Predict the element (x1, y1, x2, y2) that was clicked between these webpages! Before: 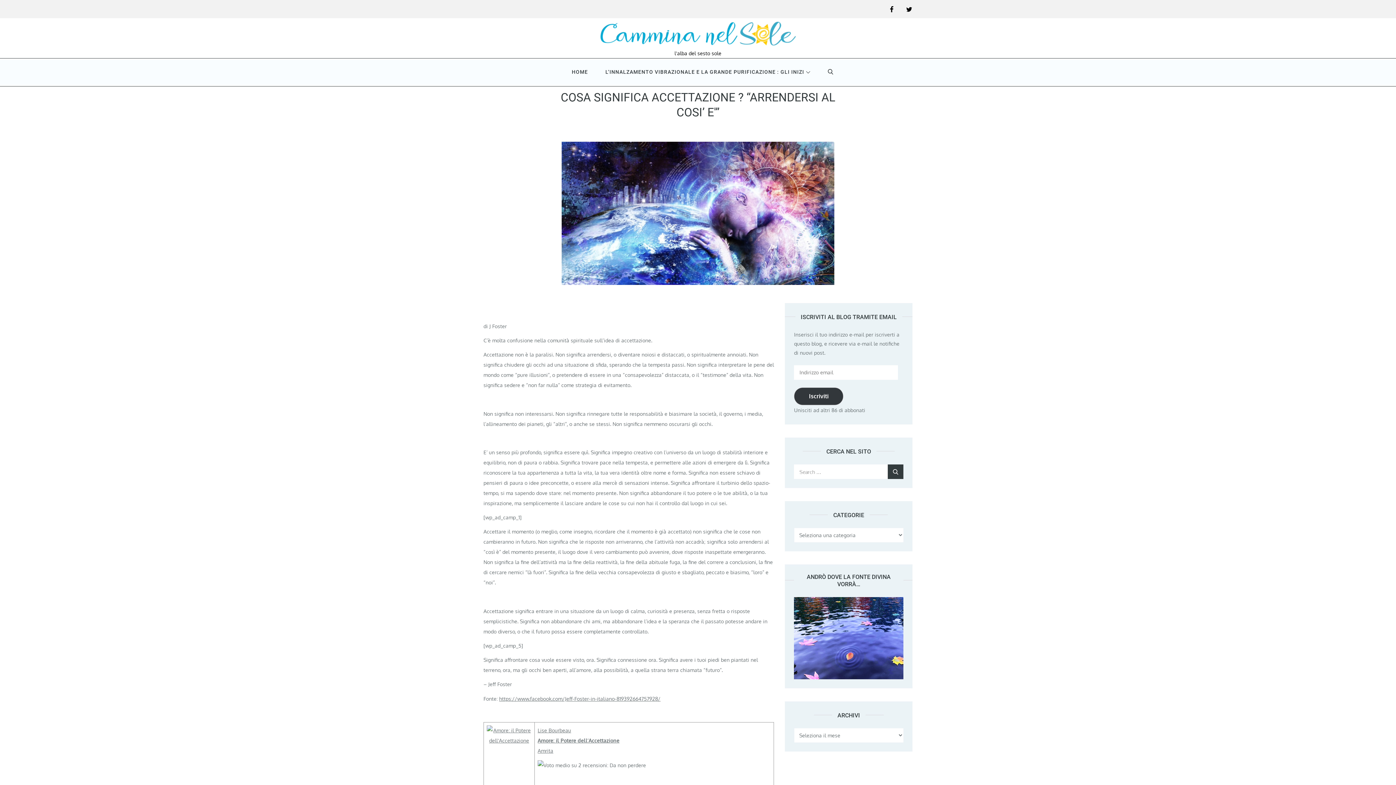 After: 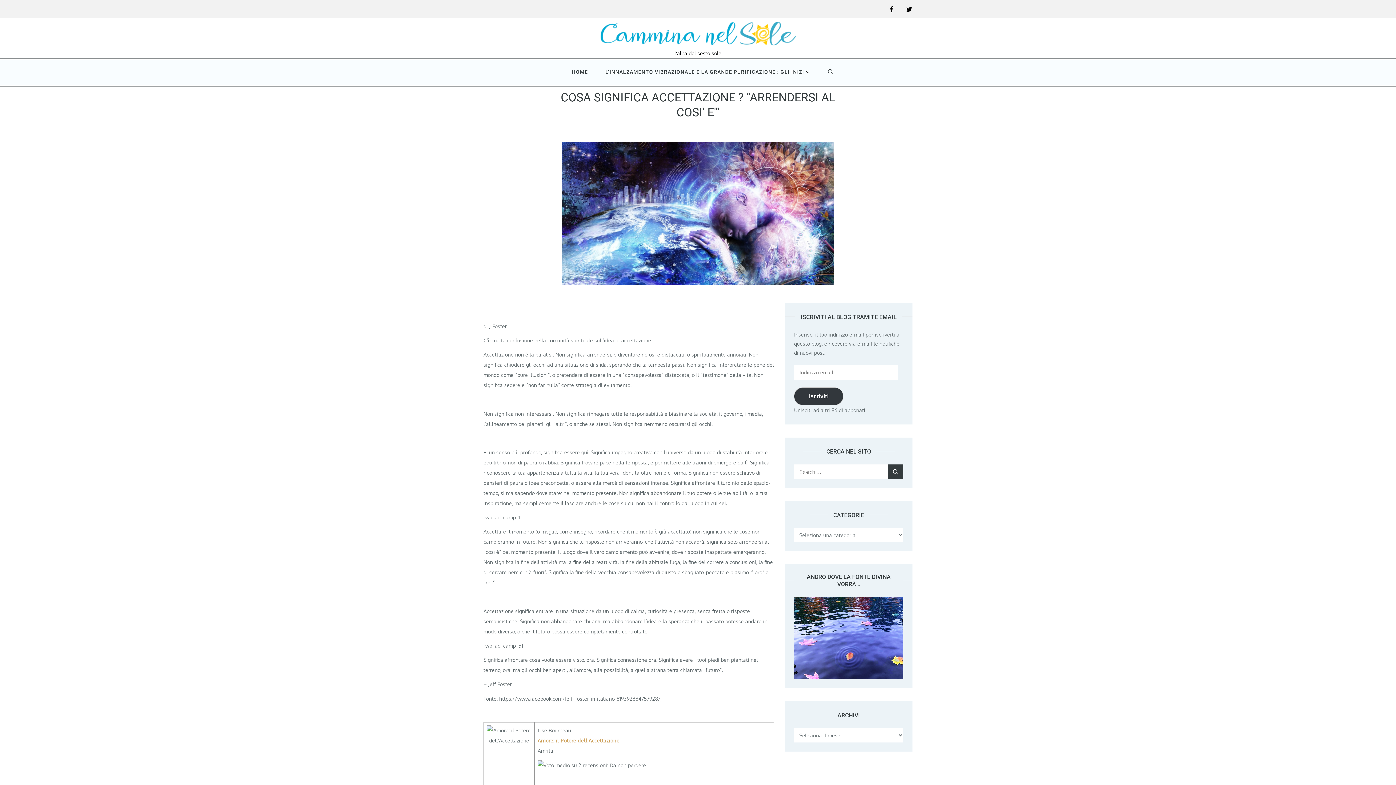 Action: label: Amore: il Potere dell’Accettazione bbox: (537, 737, 619, 743)